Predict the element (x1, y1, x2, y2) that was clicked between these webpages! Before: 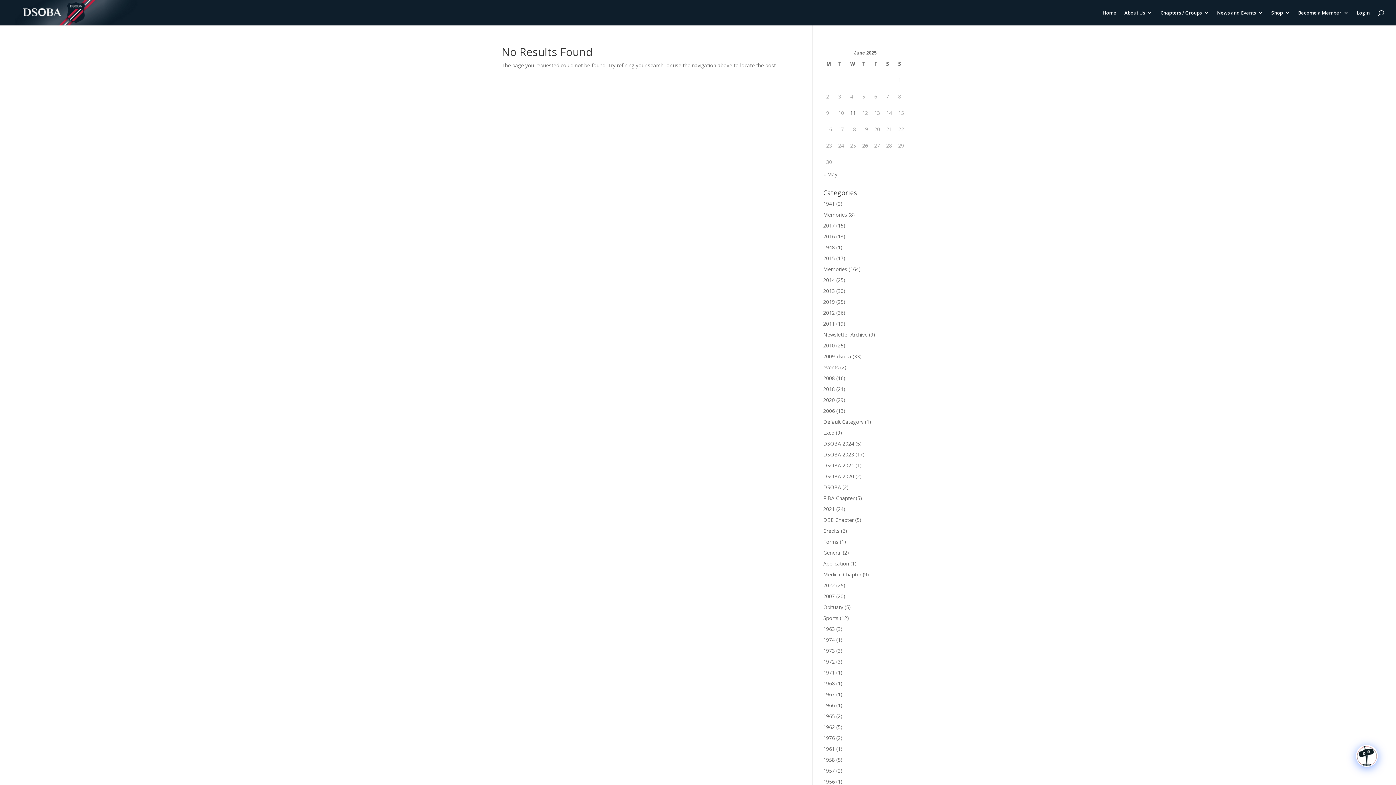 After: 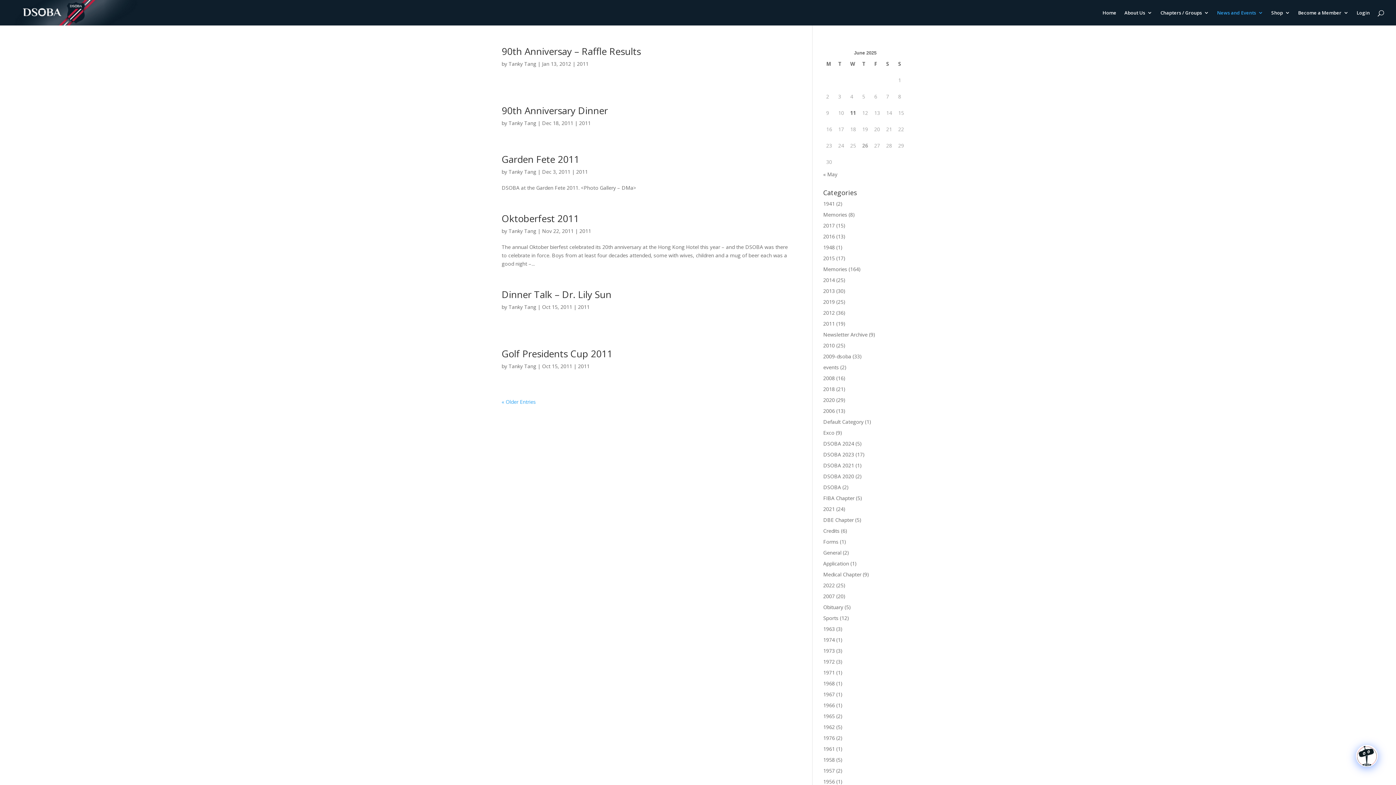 Action: label: 2011 bbox: (823, 320, 835, 327)